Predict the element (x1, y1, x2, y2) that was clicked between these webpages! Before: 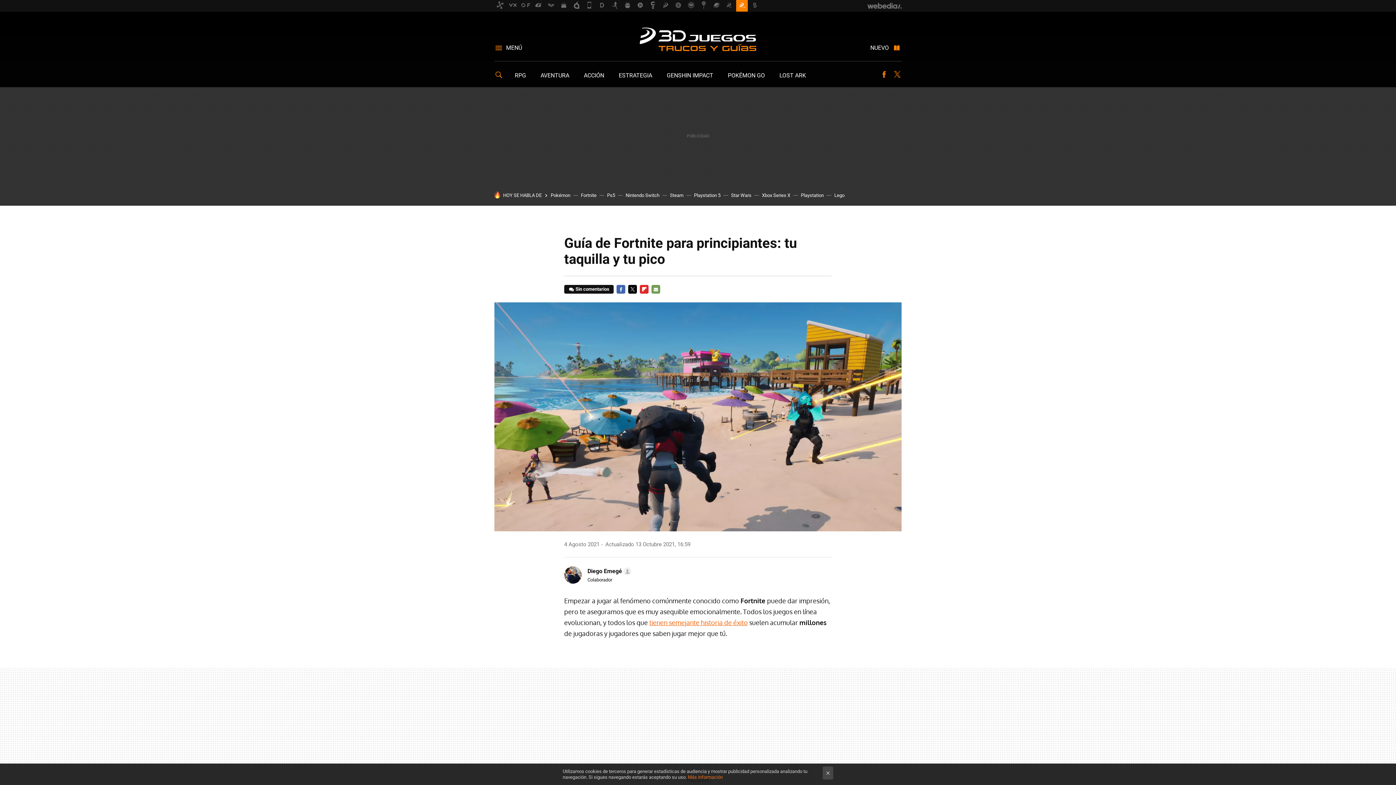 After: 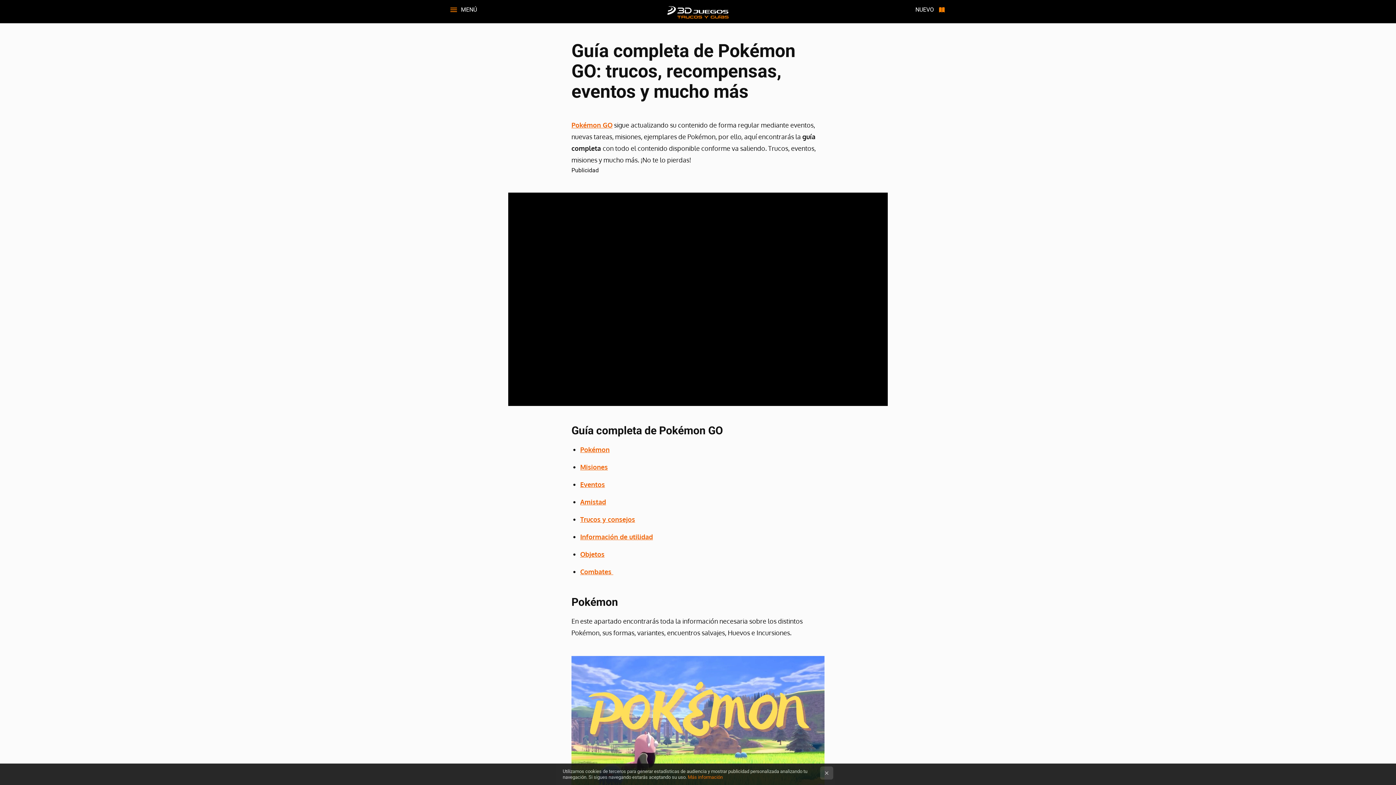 Action: label: POKÉMON GO bbox: (728, 71, 765, 78)